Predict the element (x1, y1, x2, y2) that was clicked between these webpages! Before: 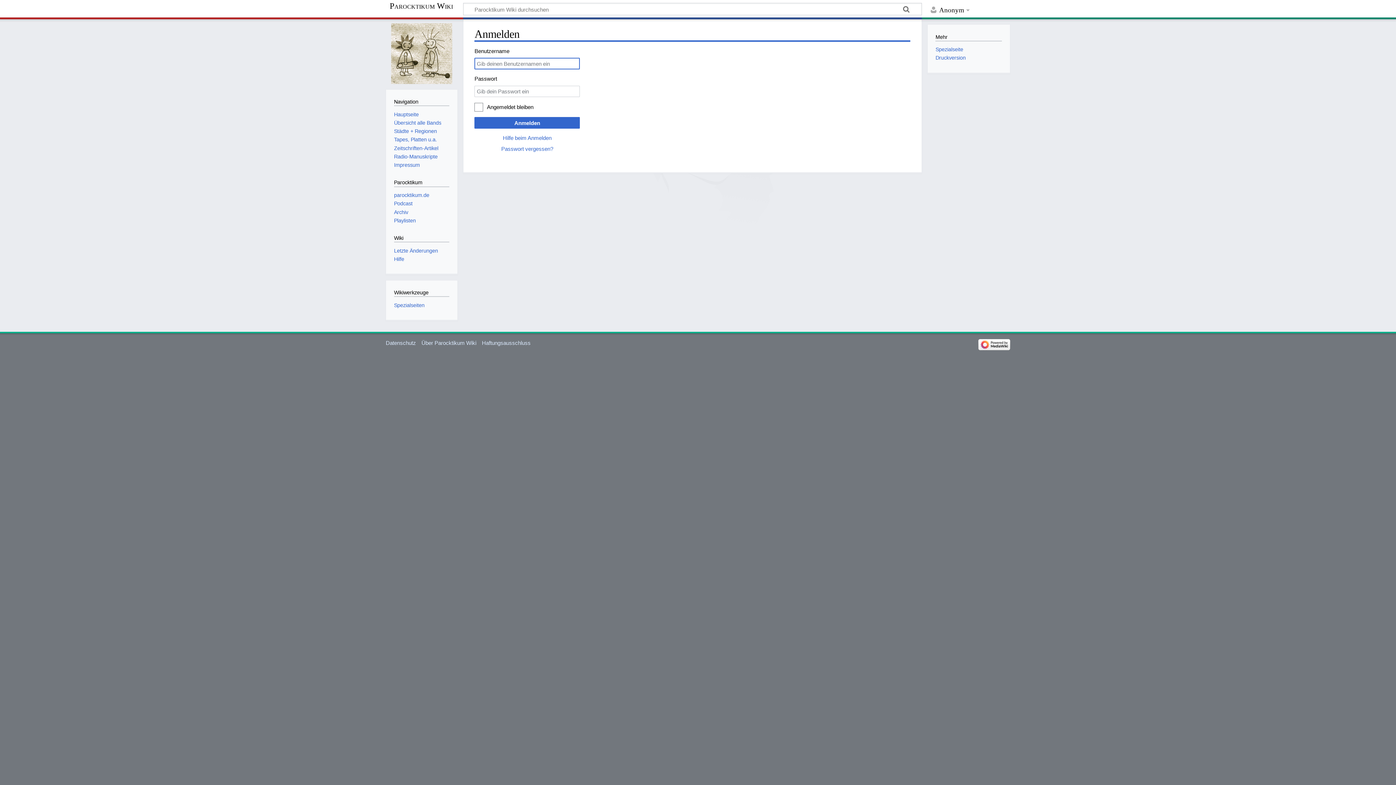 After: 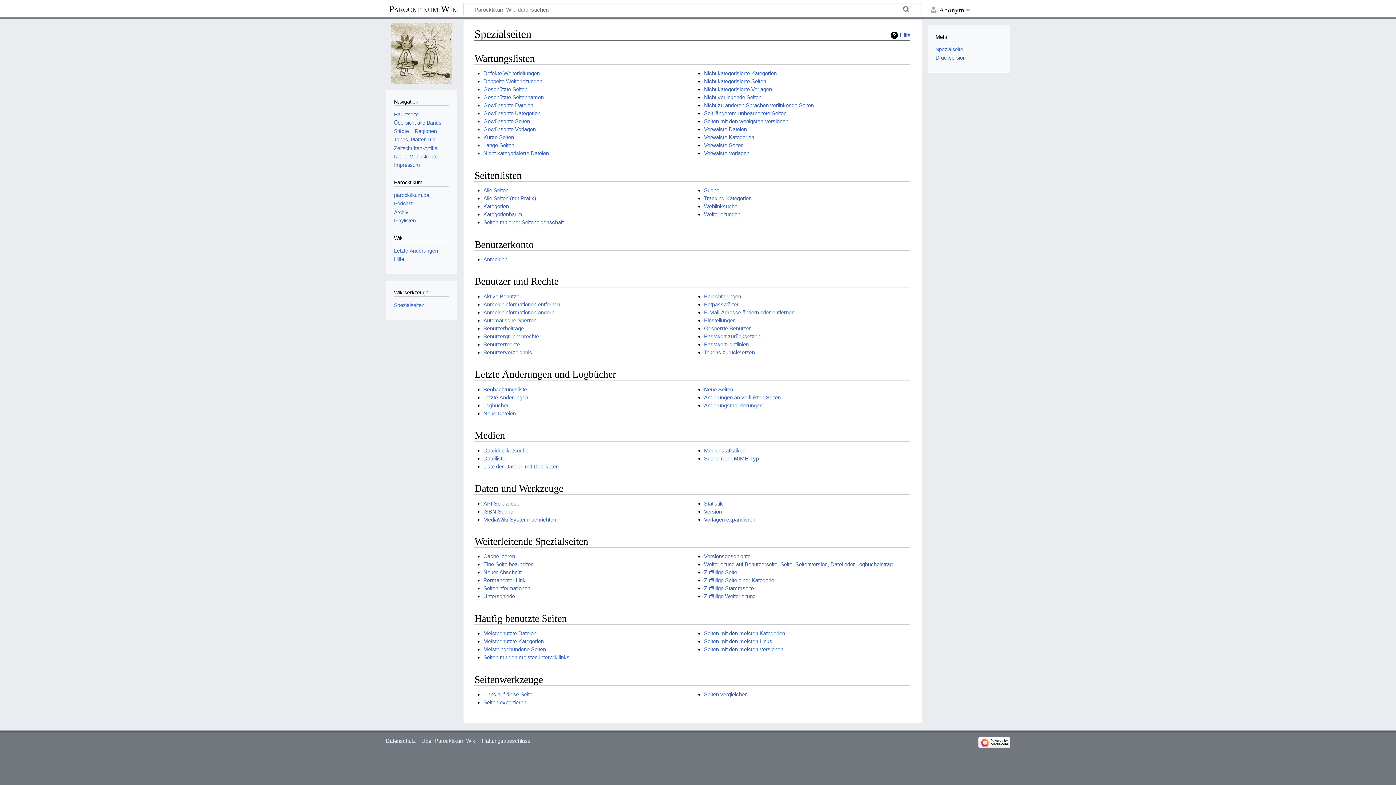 Action: bbox: (394, 302, 424, 308) label: Spezialseiten